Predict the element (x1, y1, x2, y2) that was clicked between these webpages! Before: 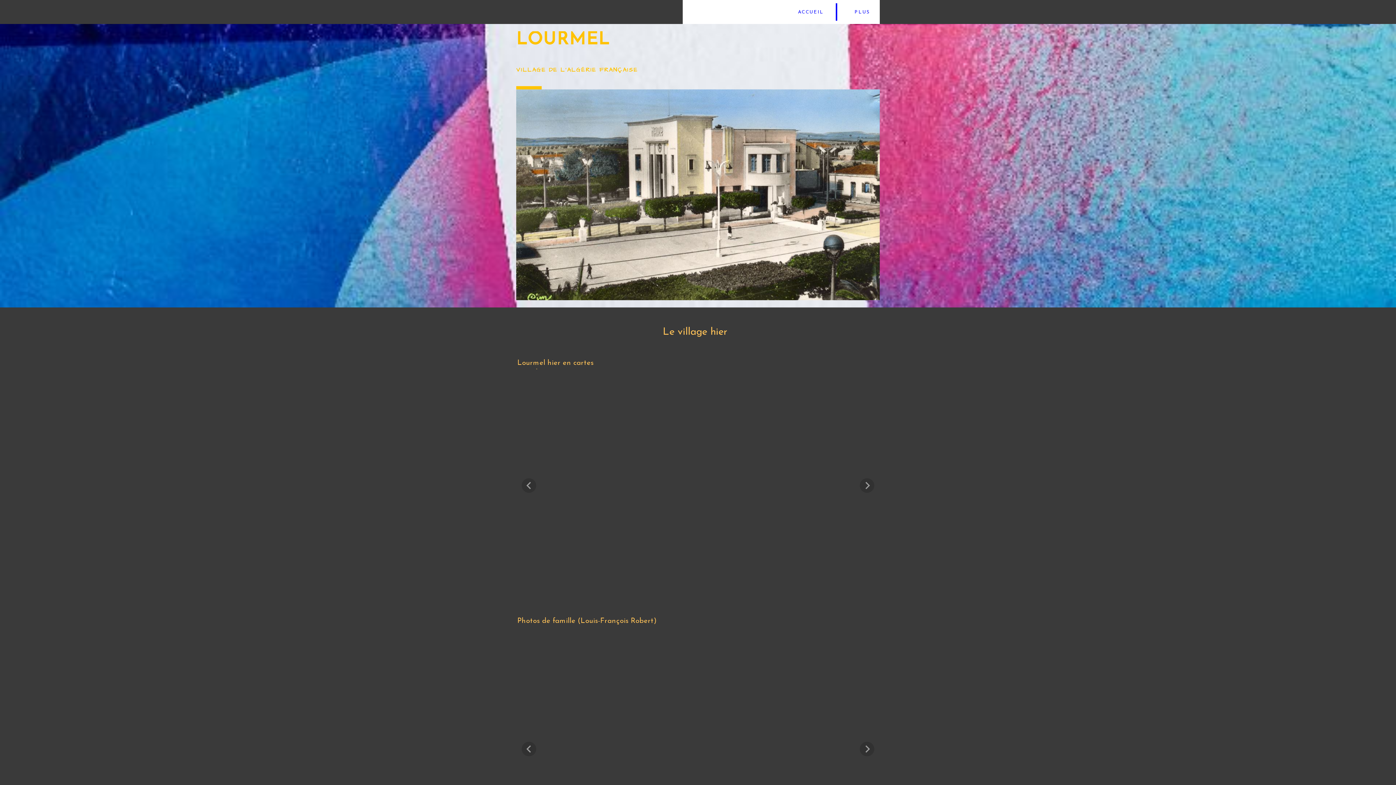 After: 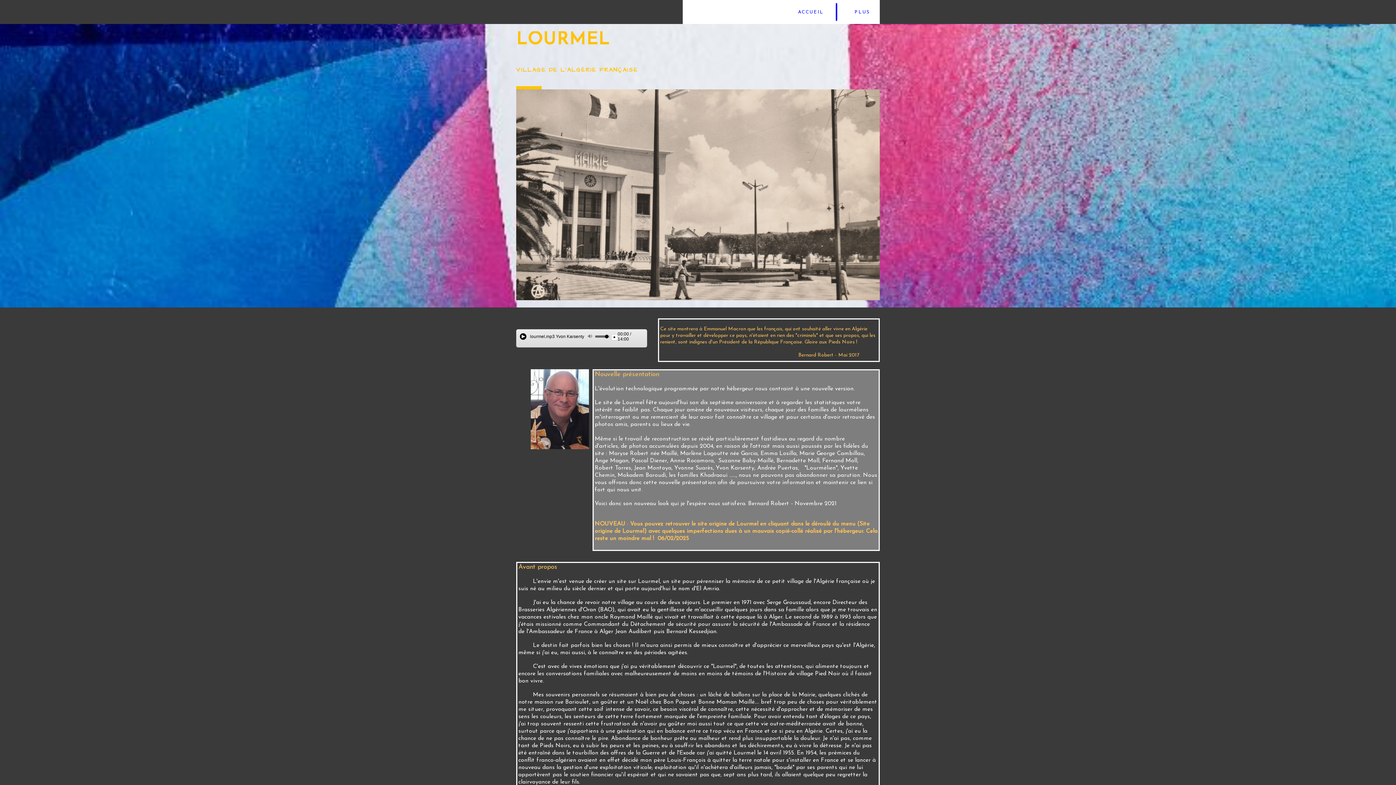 Action: label: ACCUEIL bbox: (793, 4, 828, 19)